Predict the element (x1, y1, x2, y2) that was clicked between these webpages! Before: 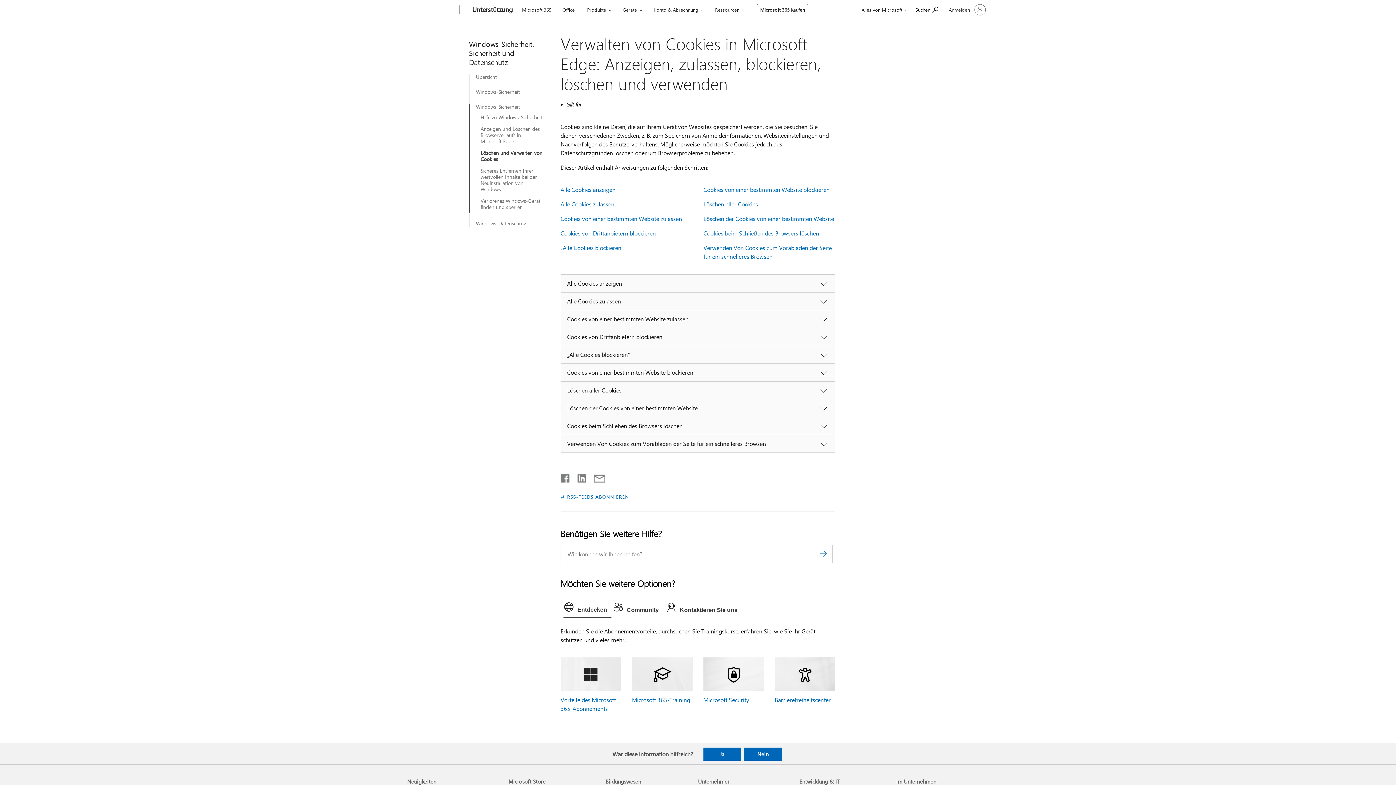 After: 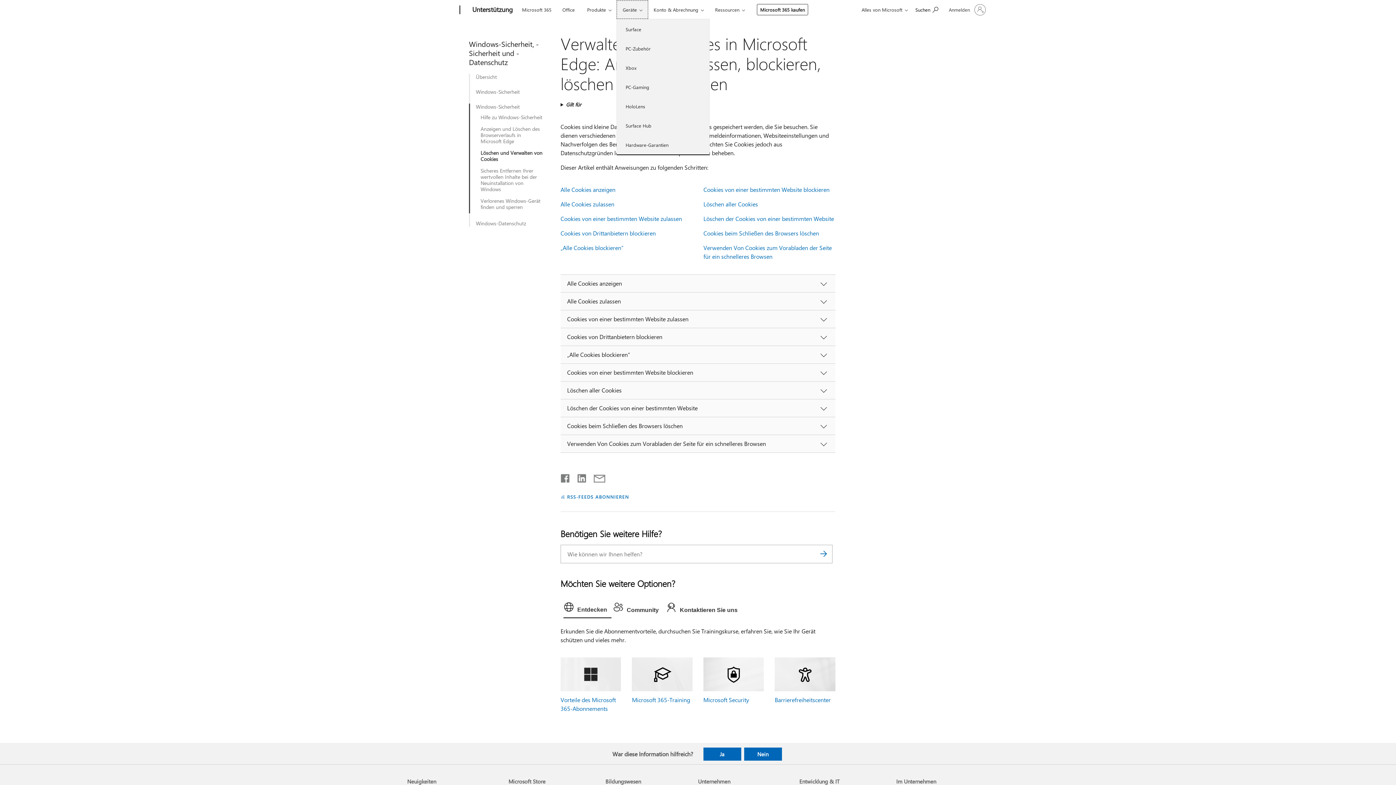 Action: bbox: (616, 0, 648, 18) label: Geräte